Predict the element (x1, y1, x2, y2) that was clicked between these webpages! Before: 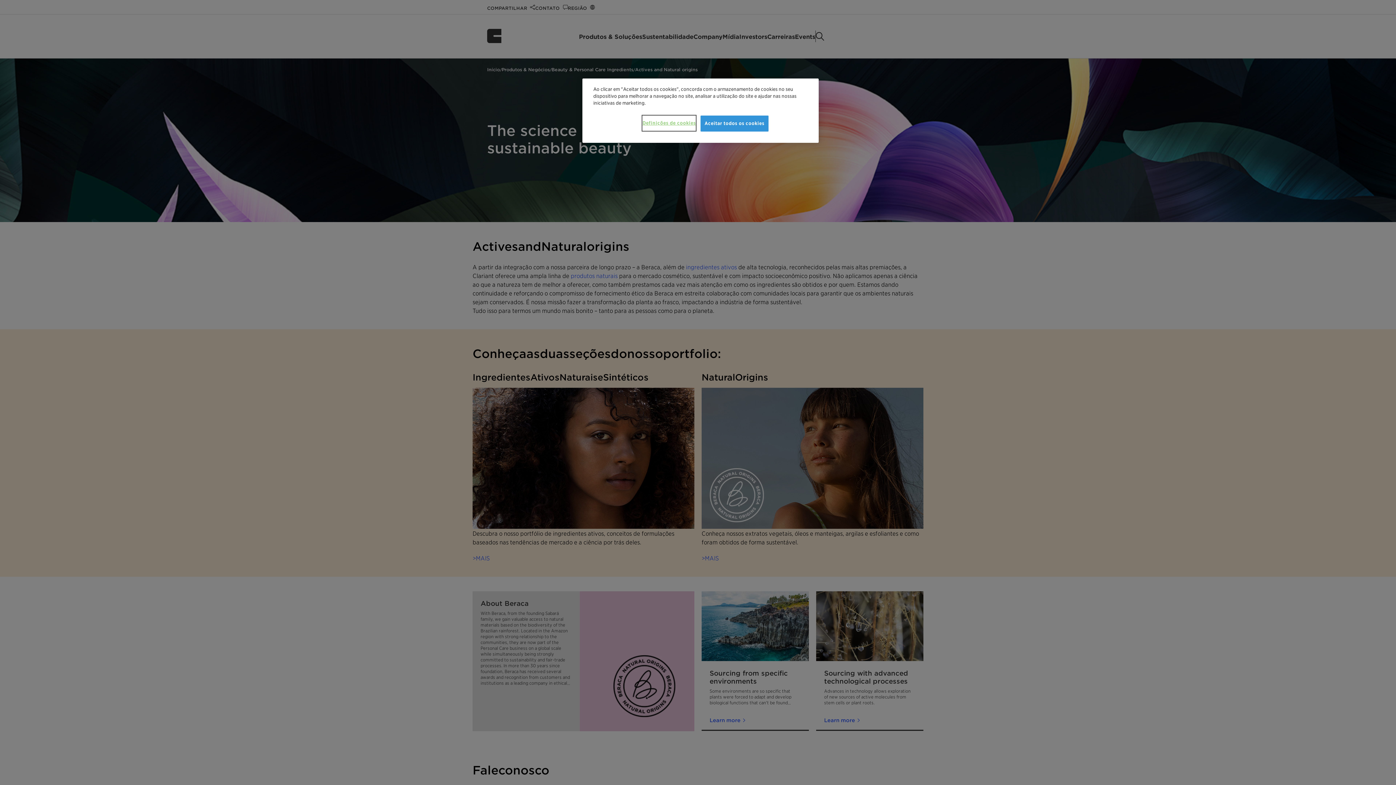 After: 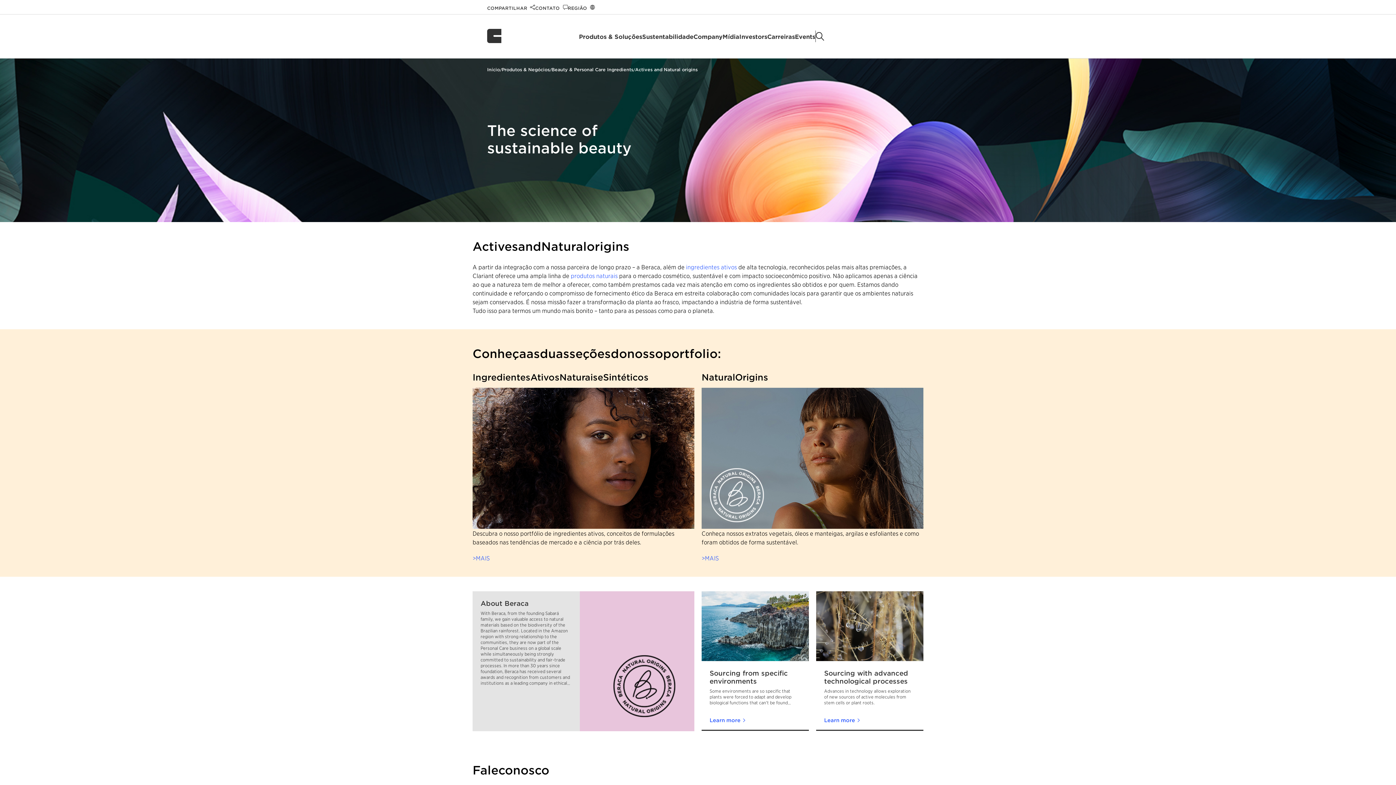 Action: label: Aceitar todos os cookies bbox: (700, 115, 768, 131)